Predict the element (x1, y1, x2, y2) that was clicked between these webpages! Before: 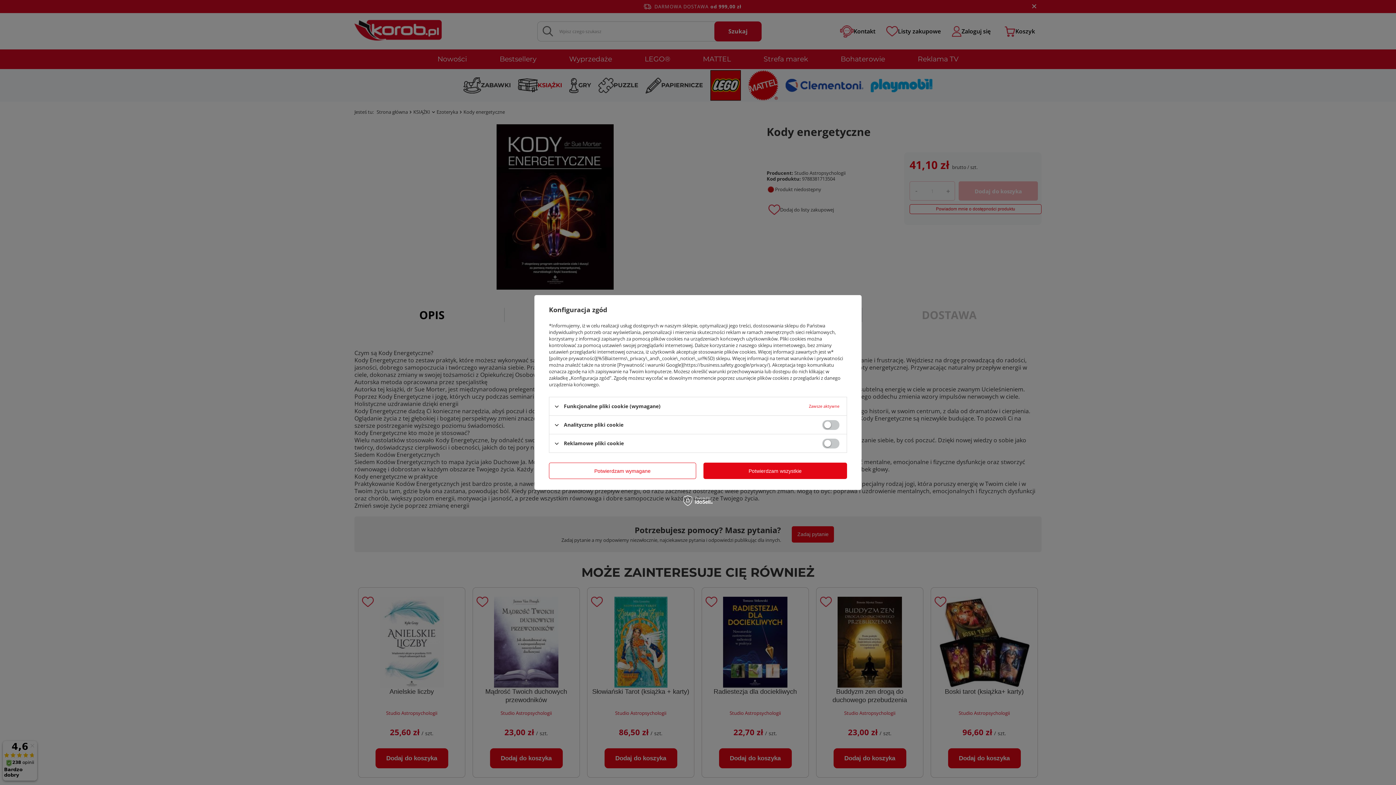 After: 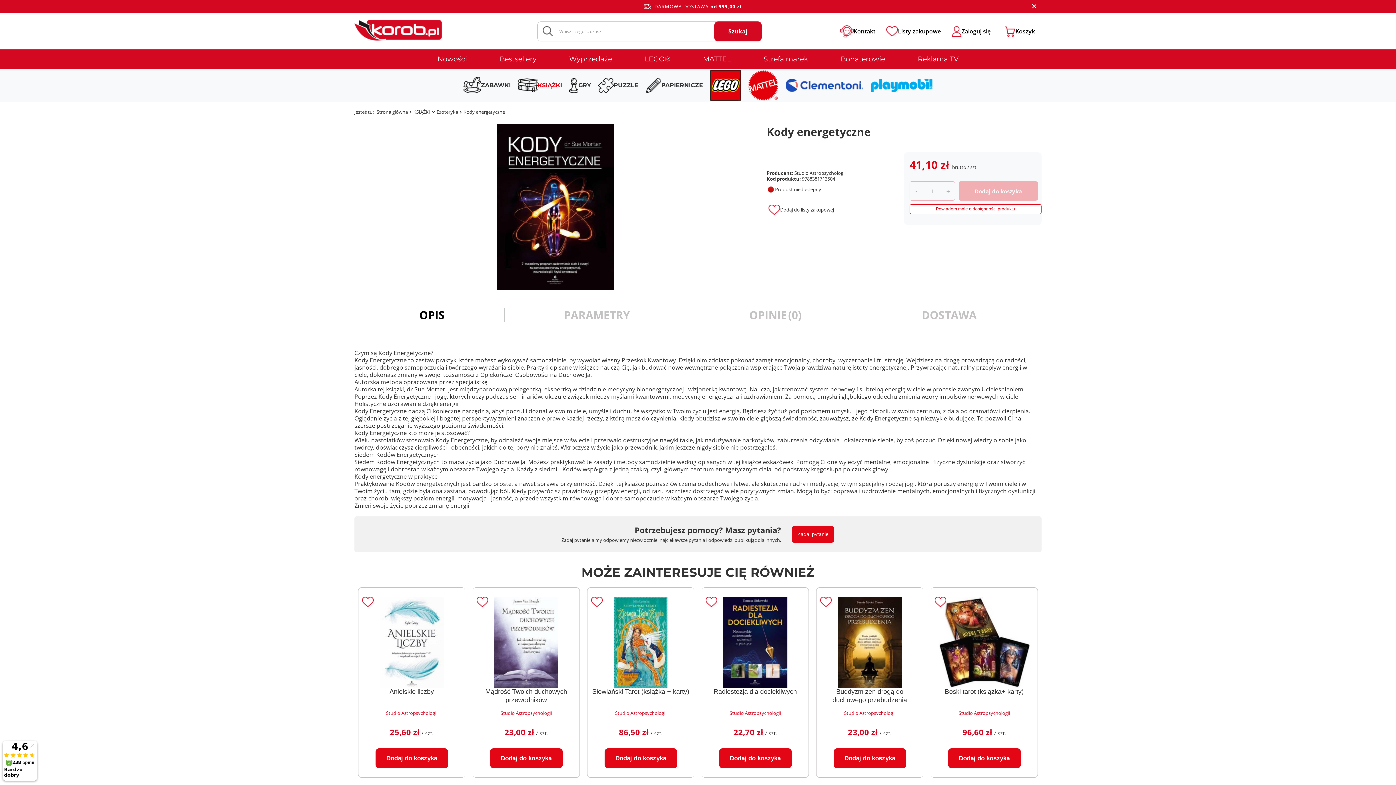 Action: bbox: (549, 462, 696, 479) label: Potwierdzam wymagane